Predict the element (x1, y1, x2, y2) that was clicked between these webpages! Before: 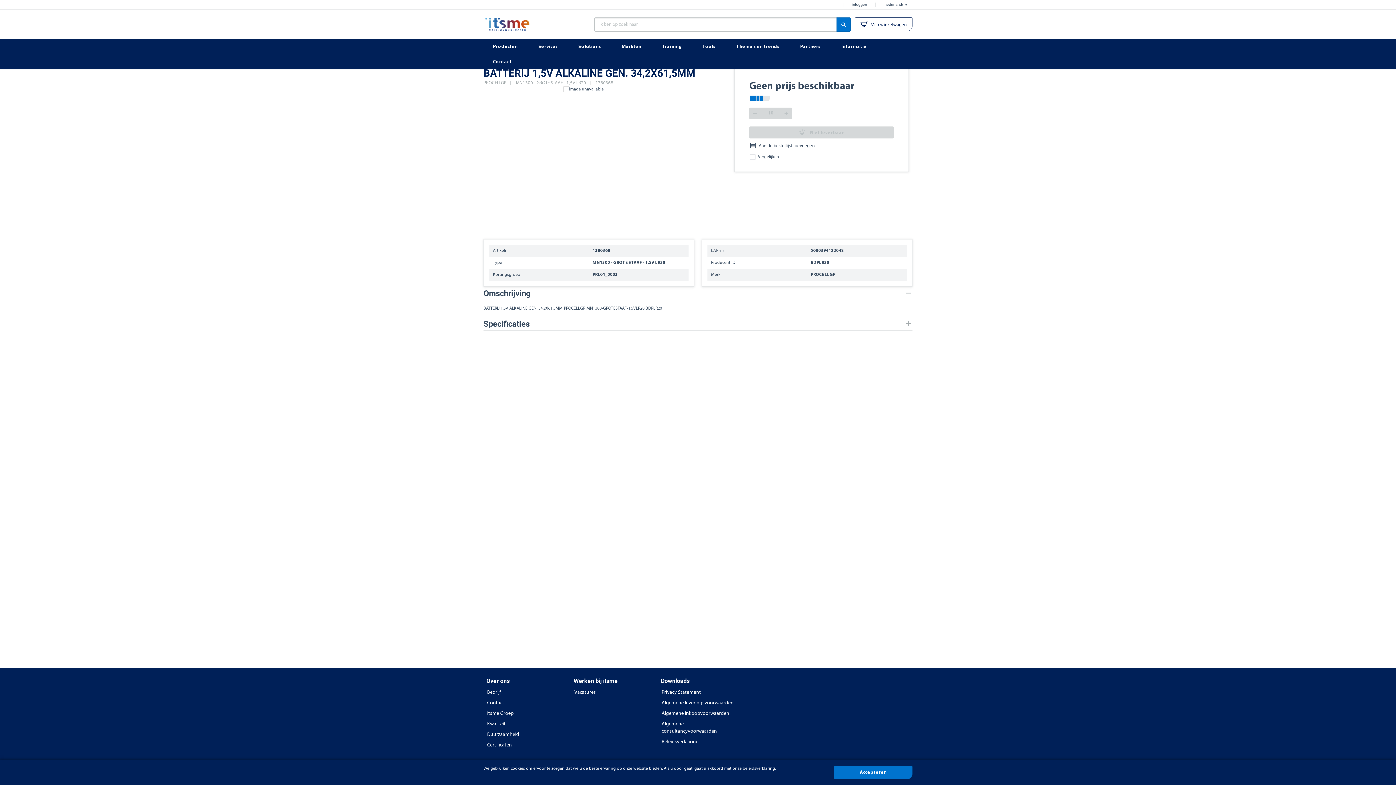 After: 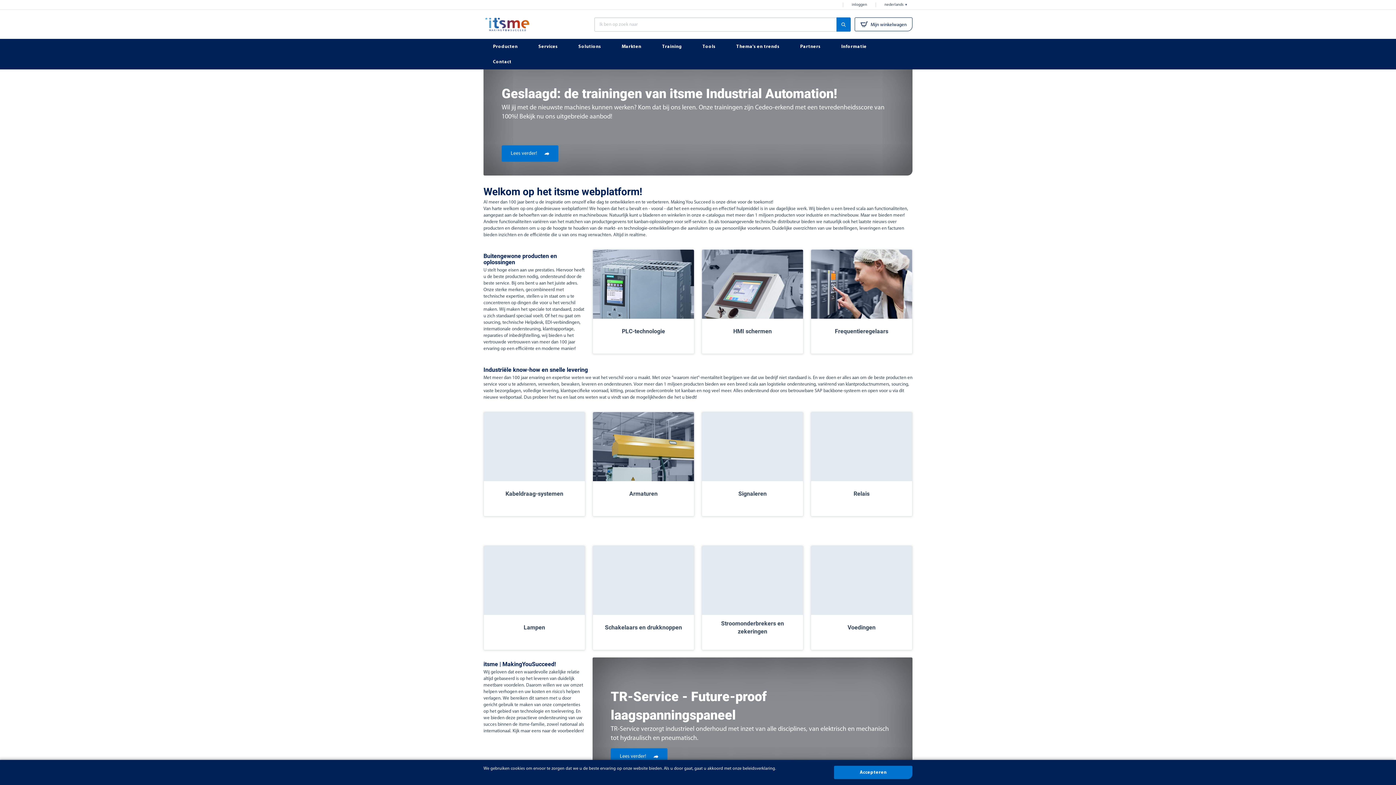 Action: bbox: (485, 9, 550, 38)